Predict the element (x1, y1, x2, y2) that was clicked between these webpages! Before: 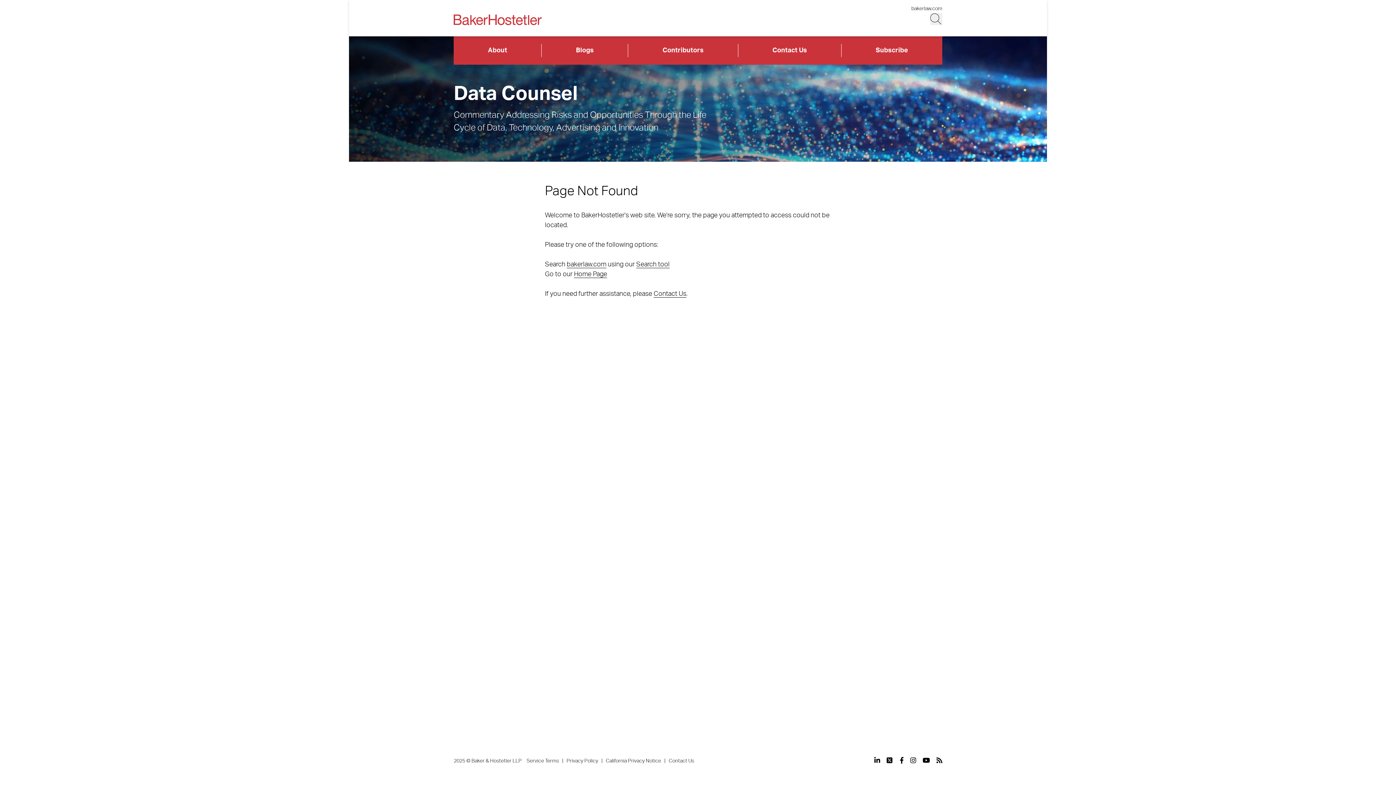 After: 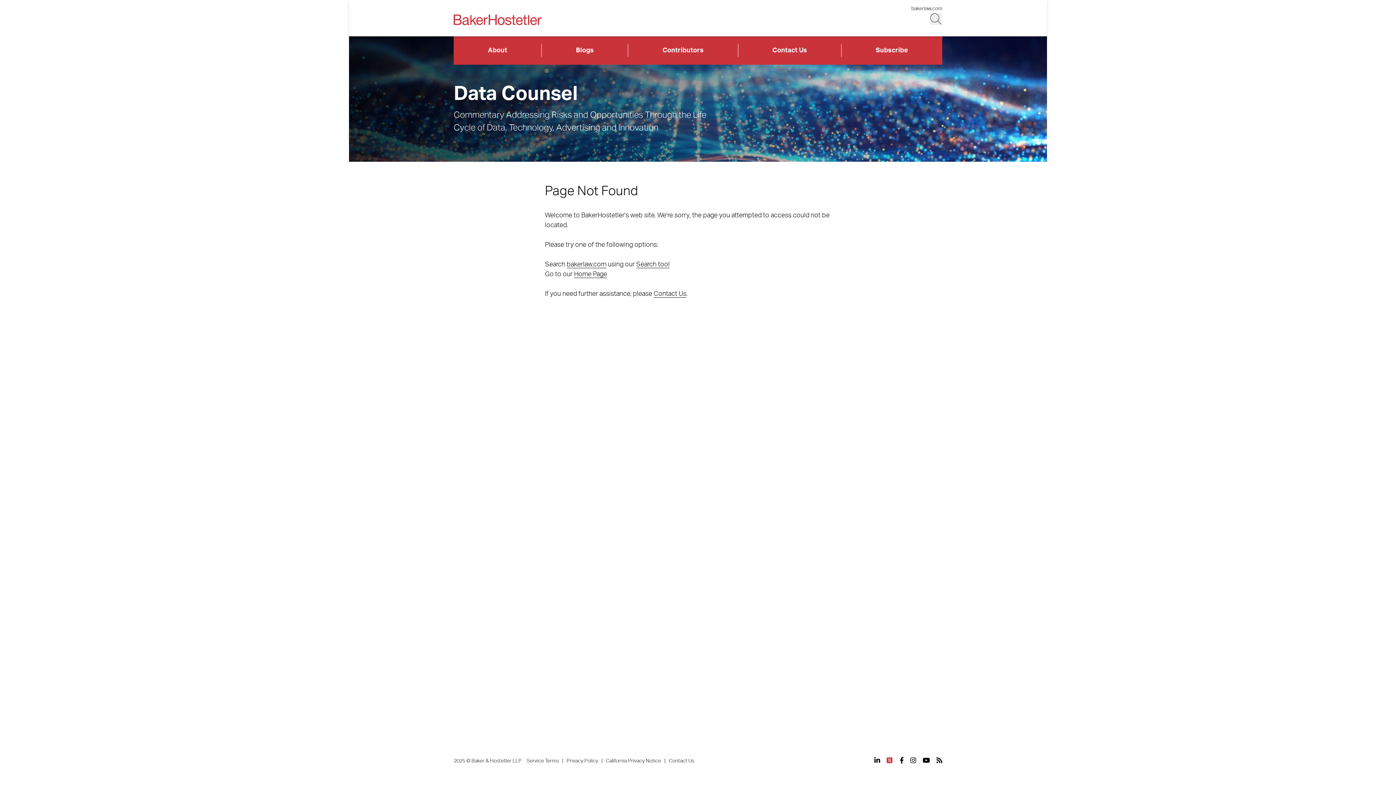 Action: bbox: (886, 757, 893, 764) label: View our profile at Twitter